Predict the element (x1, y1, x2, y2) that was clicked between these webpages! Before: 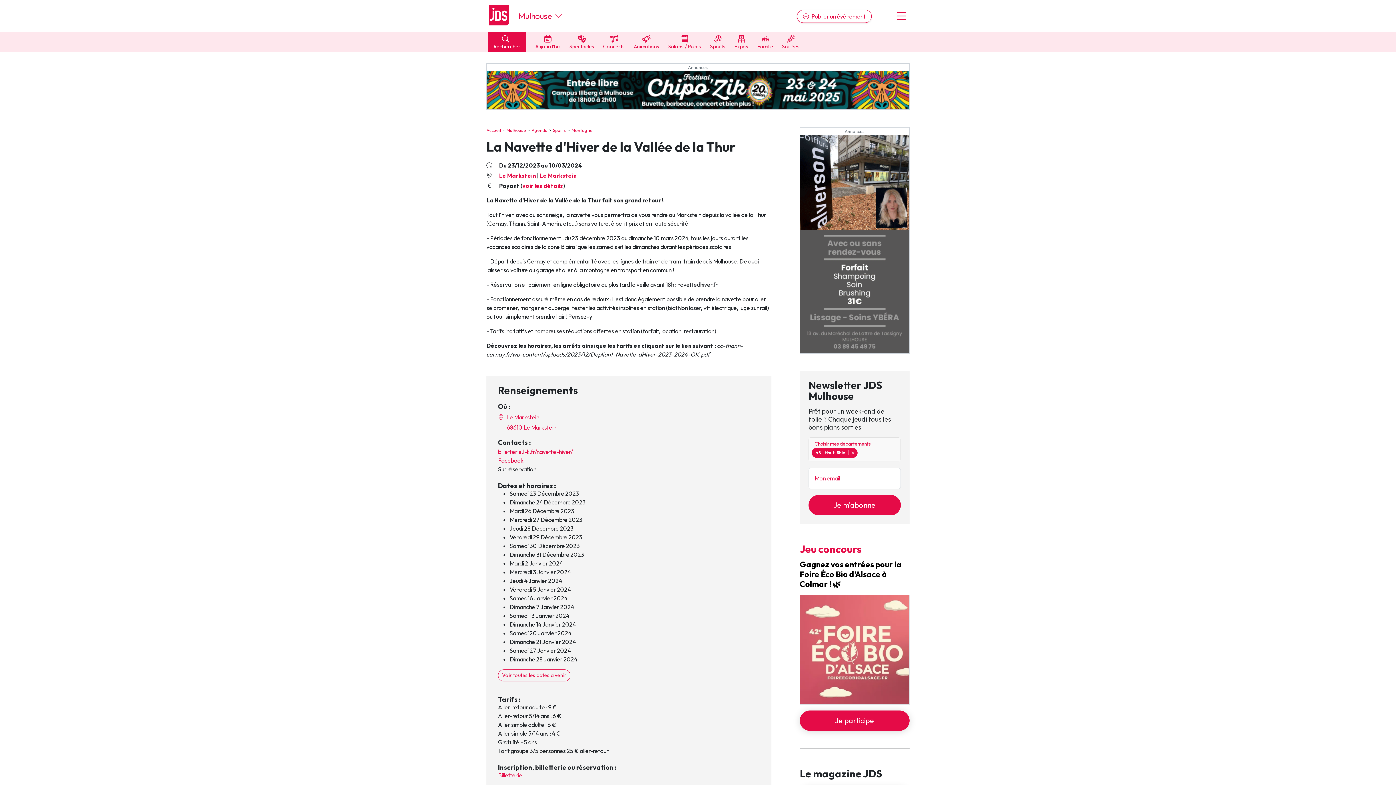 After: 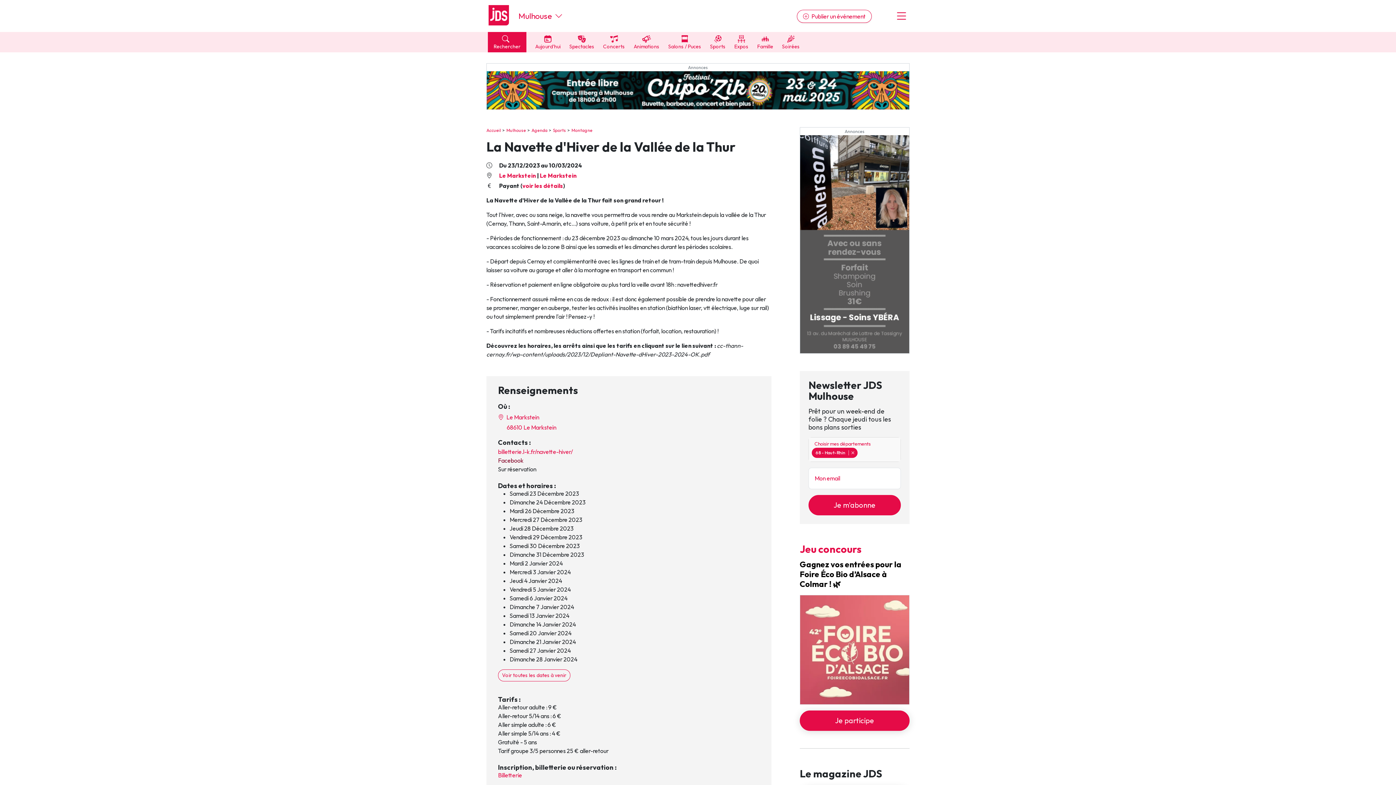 Action: bbox: (498, 456, 523, 464) label: Facebook